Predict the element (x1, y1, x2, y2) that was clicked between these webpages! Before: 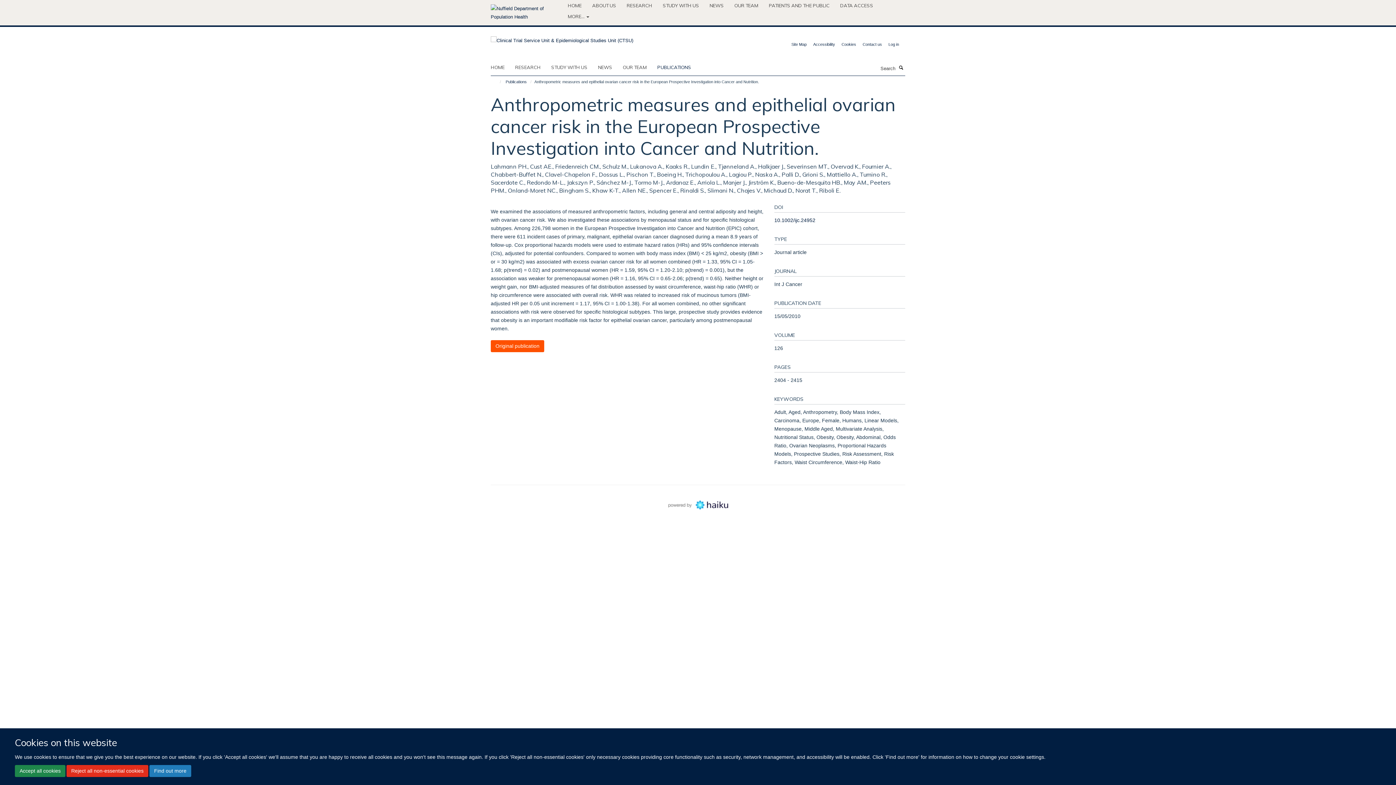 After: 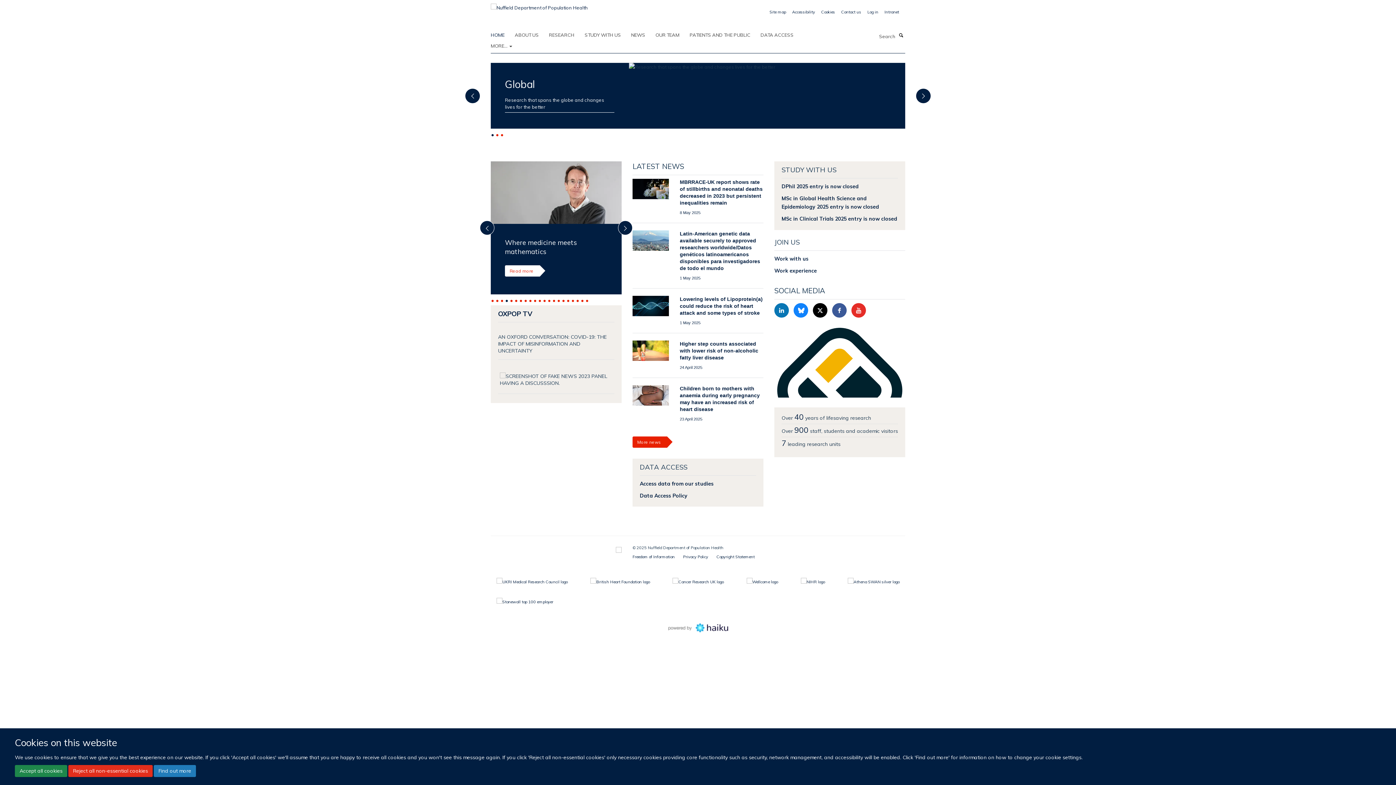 Action: bbox: (567, 0, 590, 10) label: HOME